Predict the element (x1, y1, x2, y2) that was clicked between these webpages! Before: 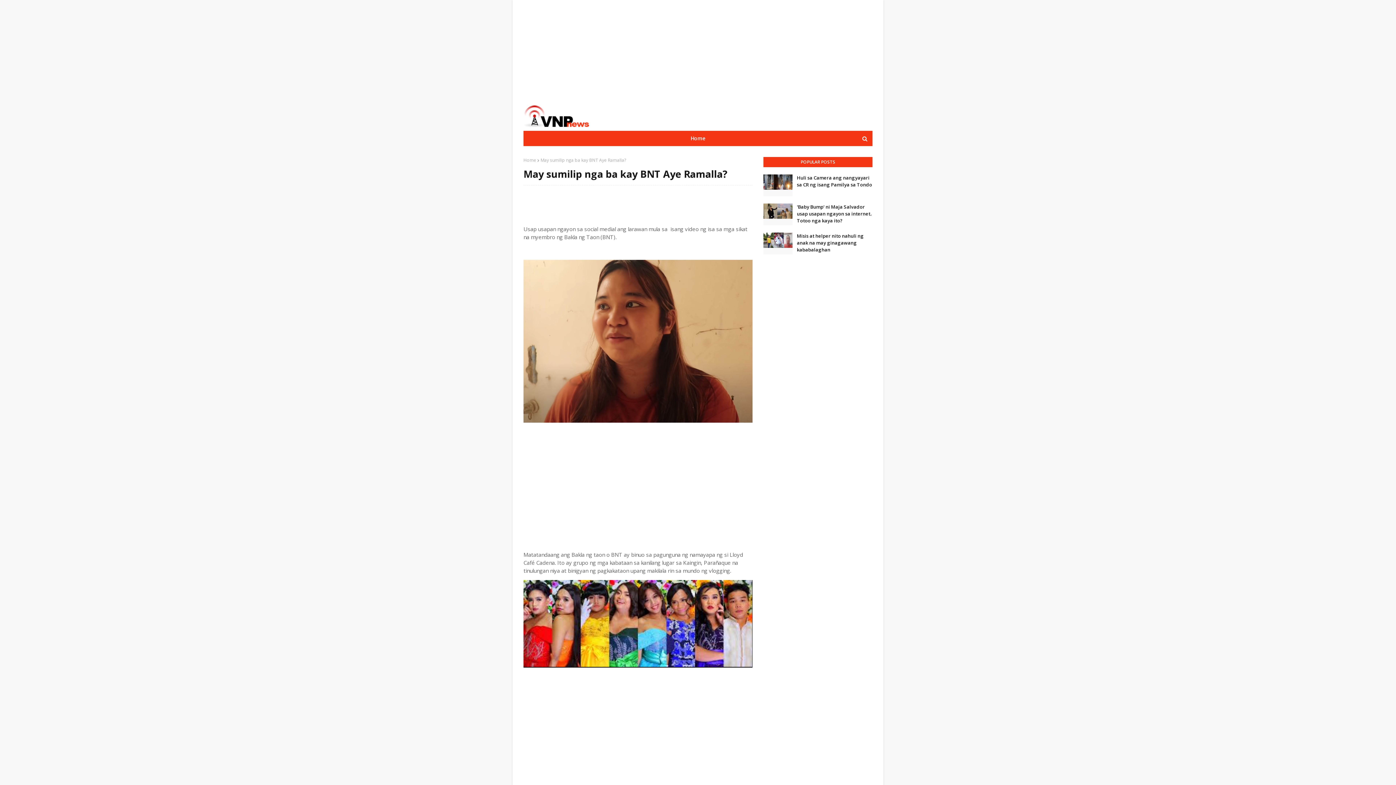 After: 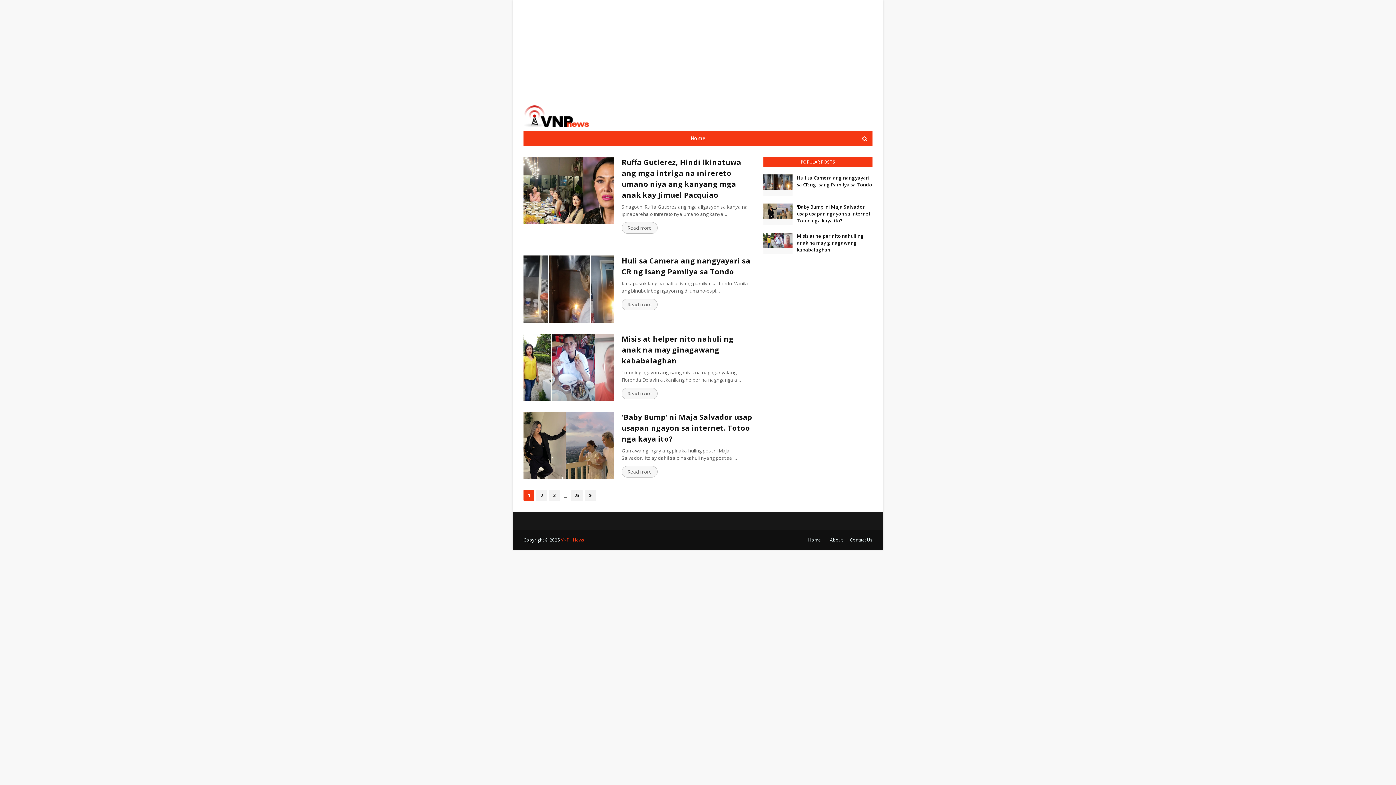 Action: bbox: (523, 105, 590, 128)